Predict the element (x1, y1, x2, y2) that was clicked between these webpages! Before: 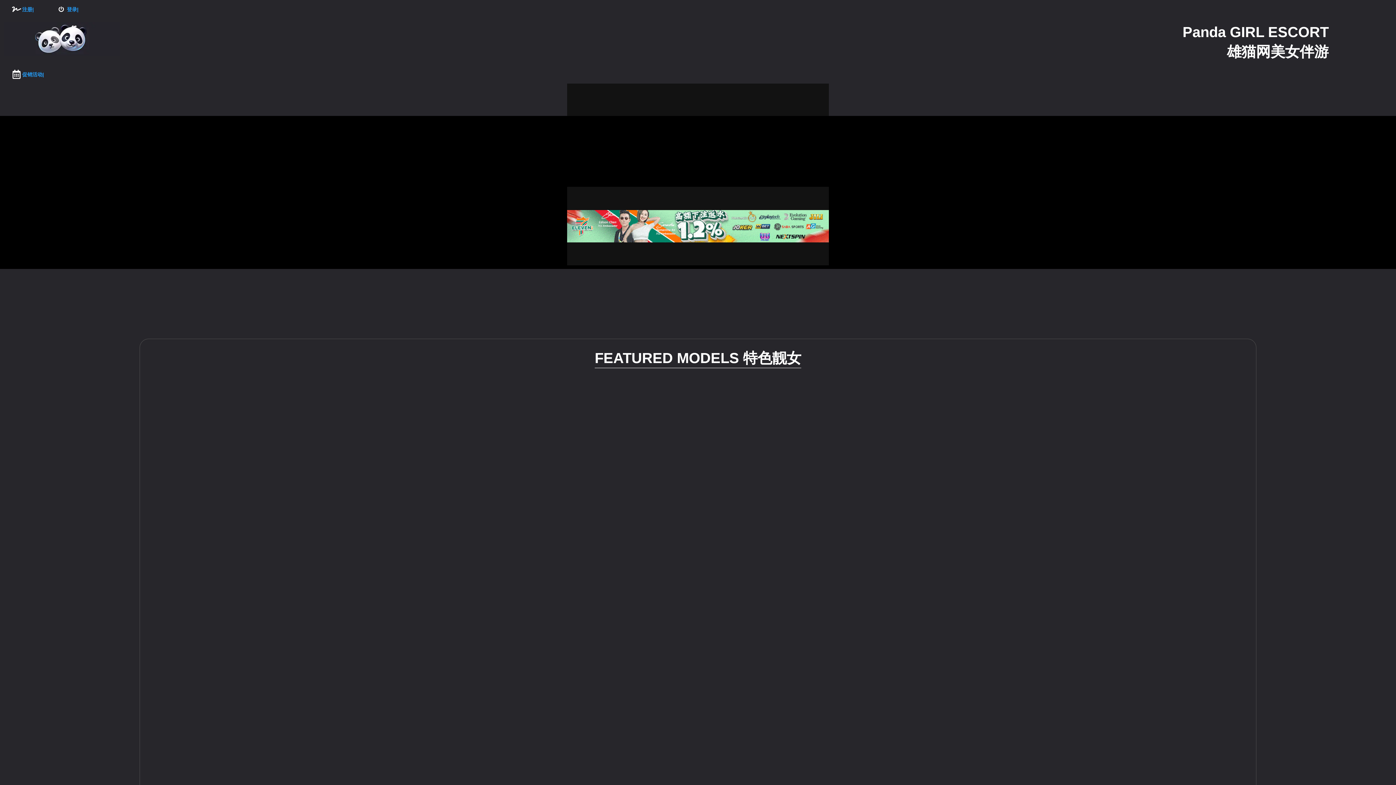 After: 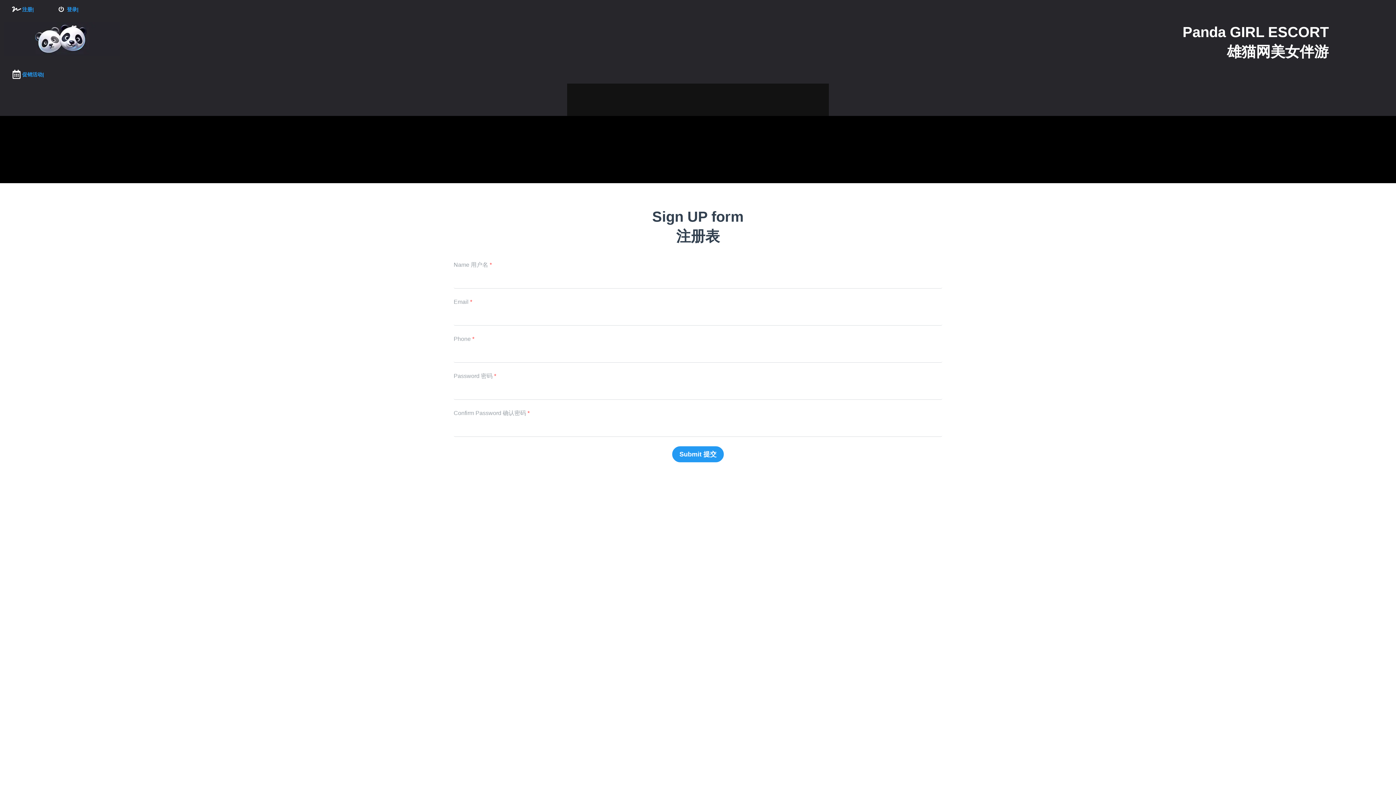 Action: label: 注册|
立即注册 bbox: (0, 0, 44, 18)